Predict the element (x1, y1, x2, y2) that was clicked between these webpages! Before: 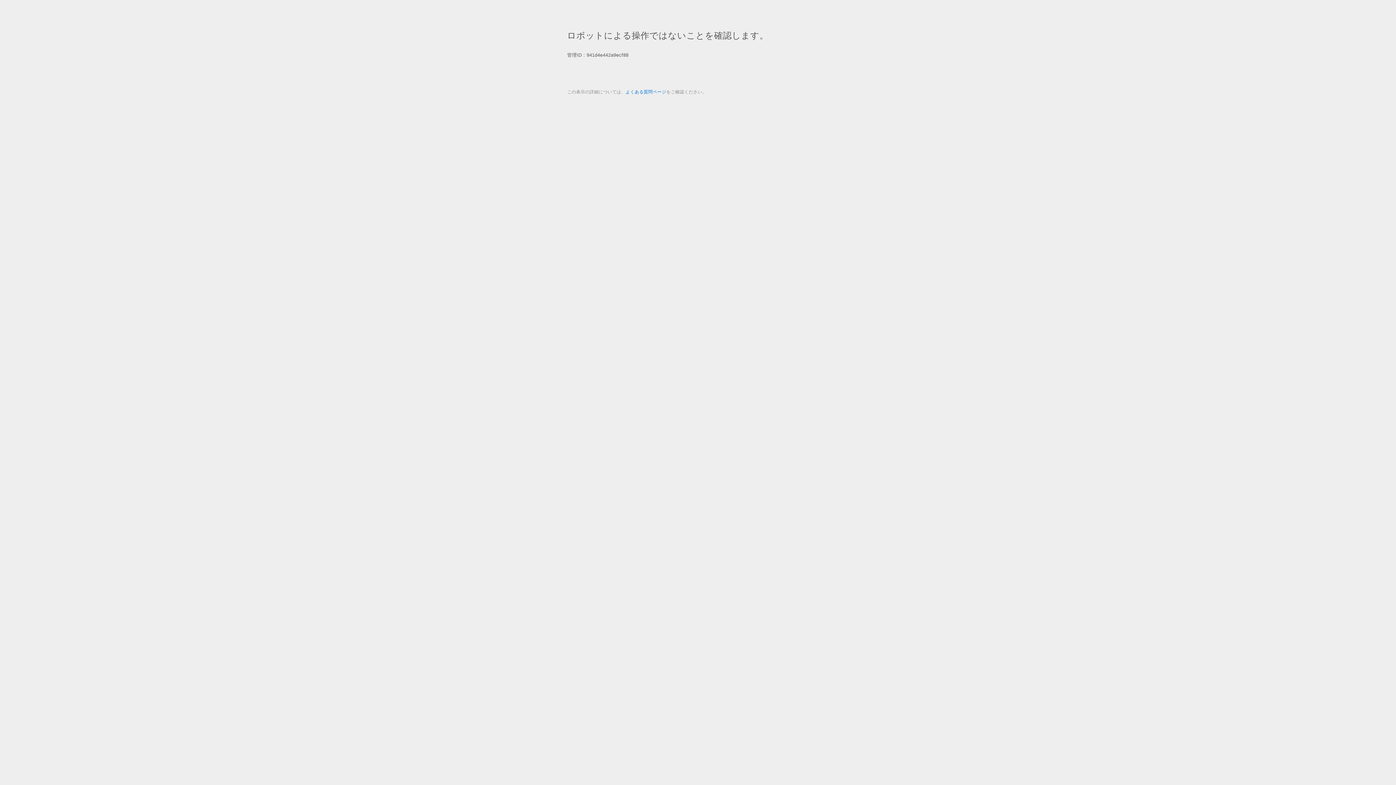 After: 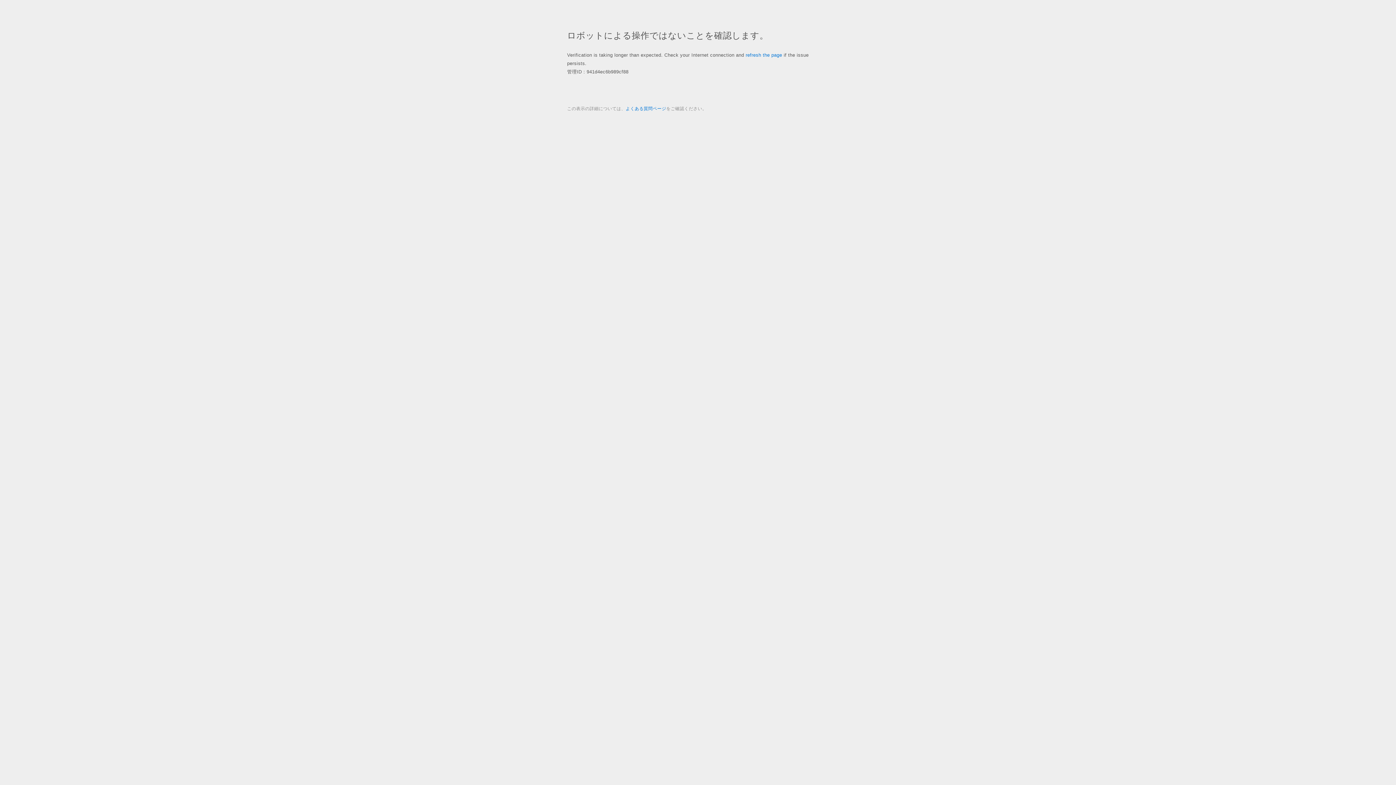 Action: bbox: (625, 89, 666, 94) label: よくある質問ページ